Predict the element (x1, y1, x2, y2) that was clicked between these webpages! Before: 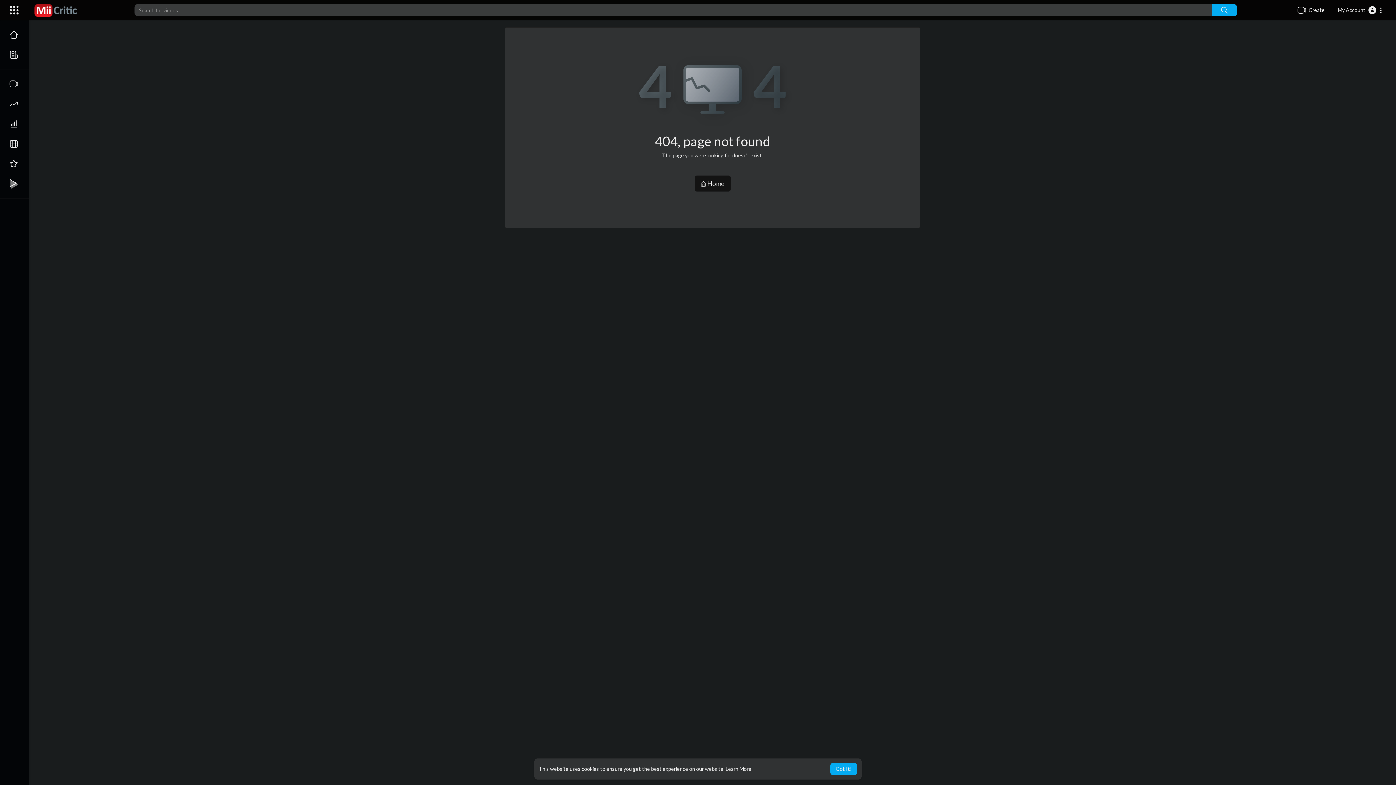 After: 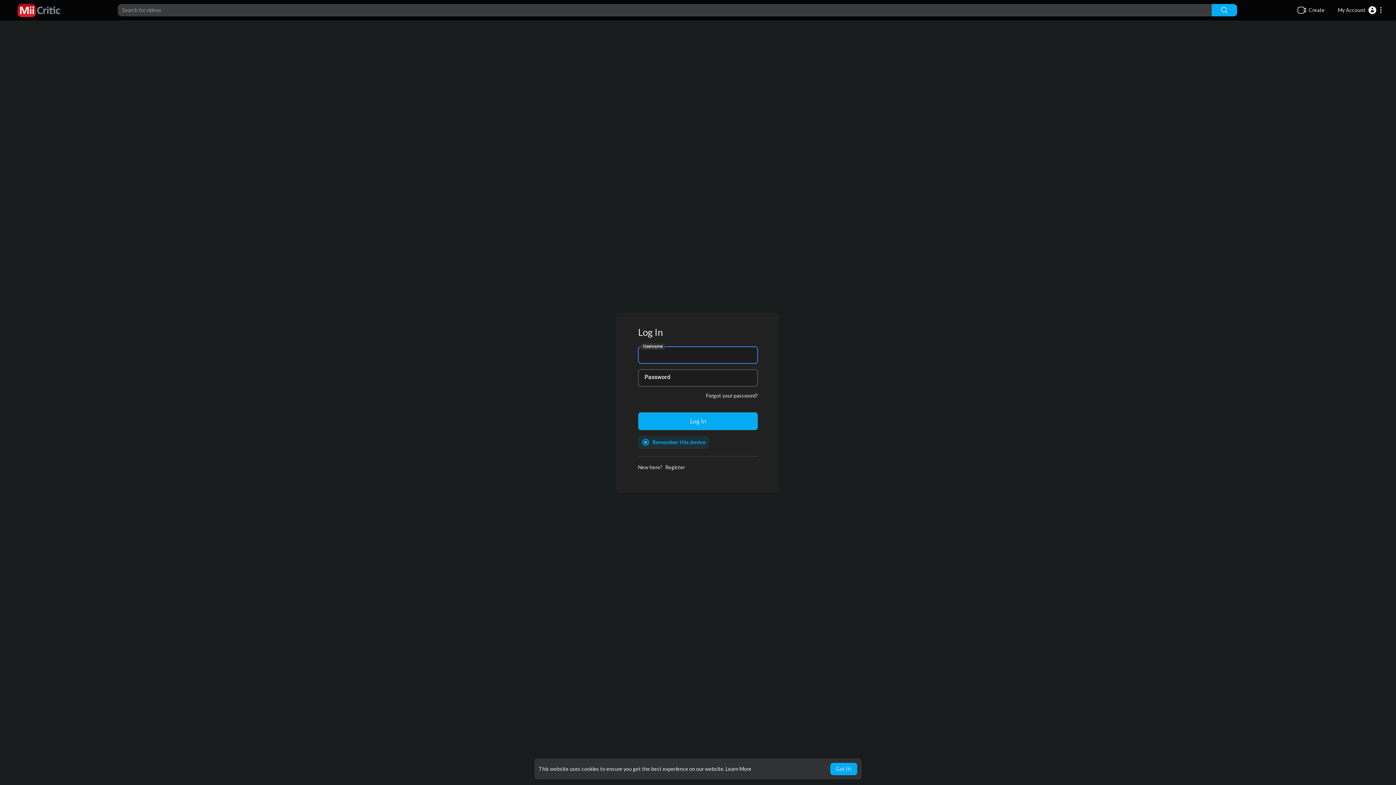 Action: bbox: (1212, 4, 1237, 16)